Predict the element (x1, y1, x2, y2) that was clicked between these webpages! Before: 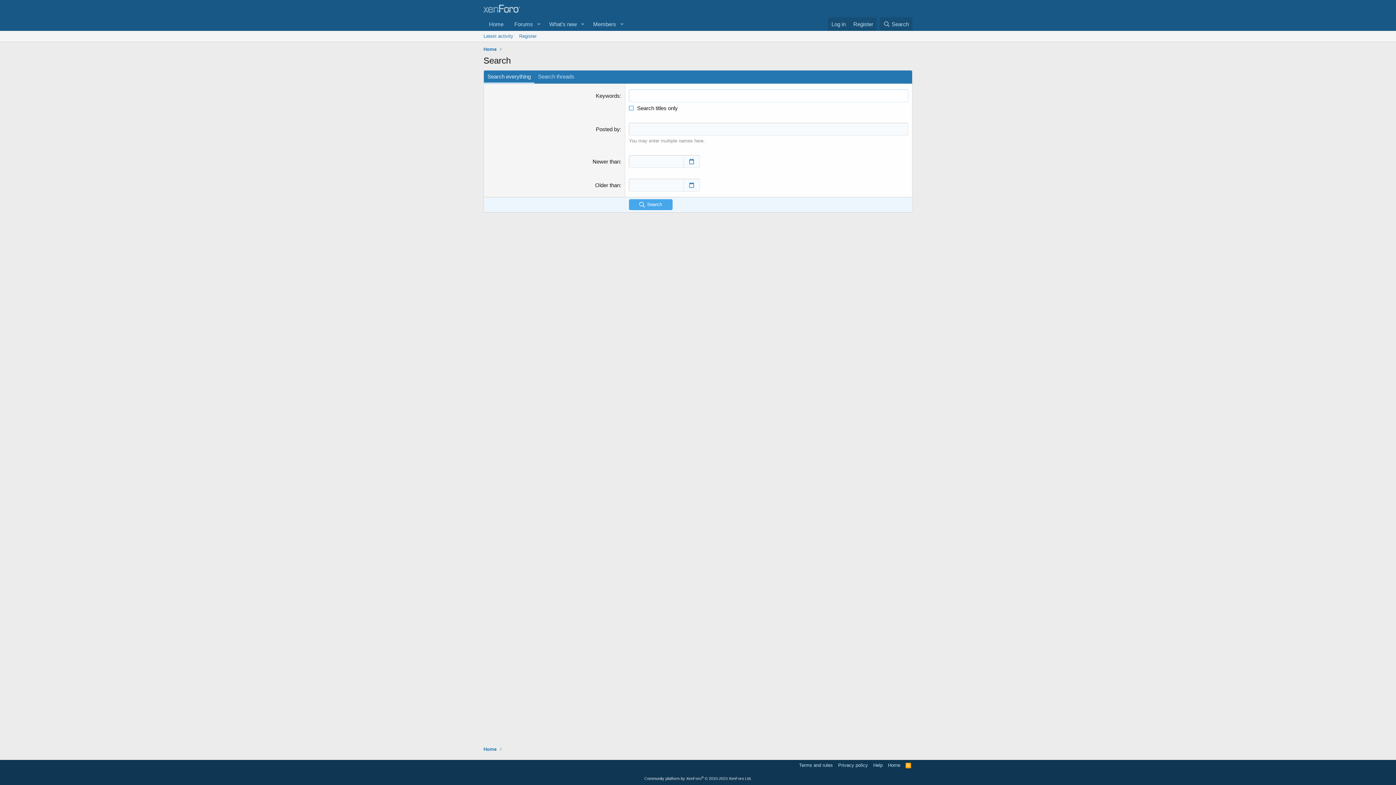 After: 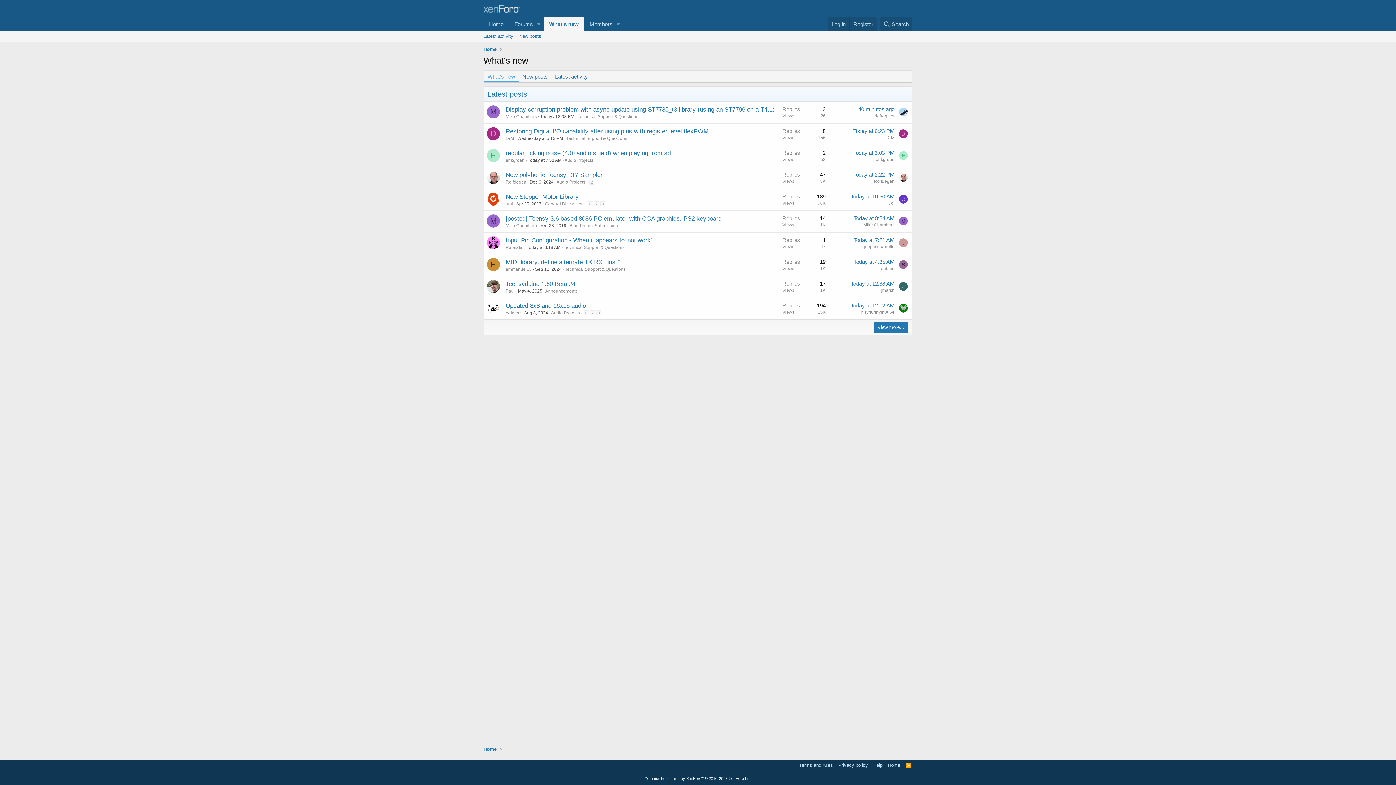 Action: bbox: (543, 17, 577, 30) label: What's new